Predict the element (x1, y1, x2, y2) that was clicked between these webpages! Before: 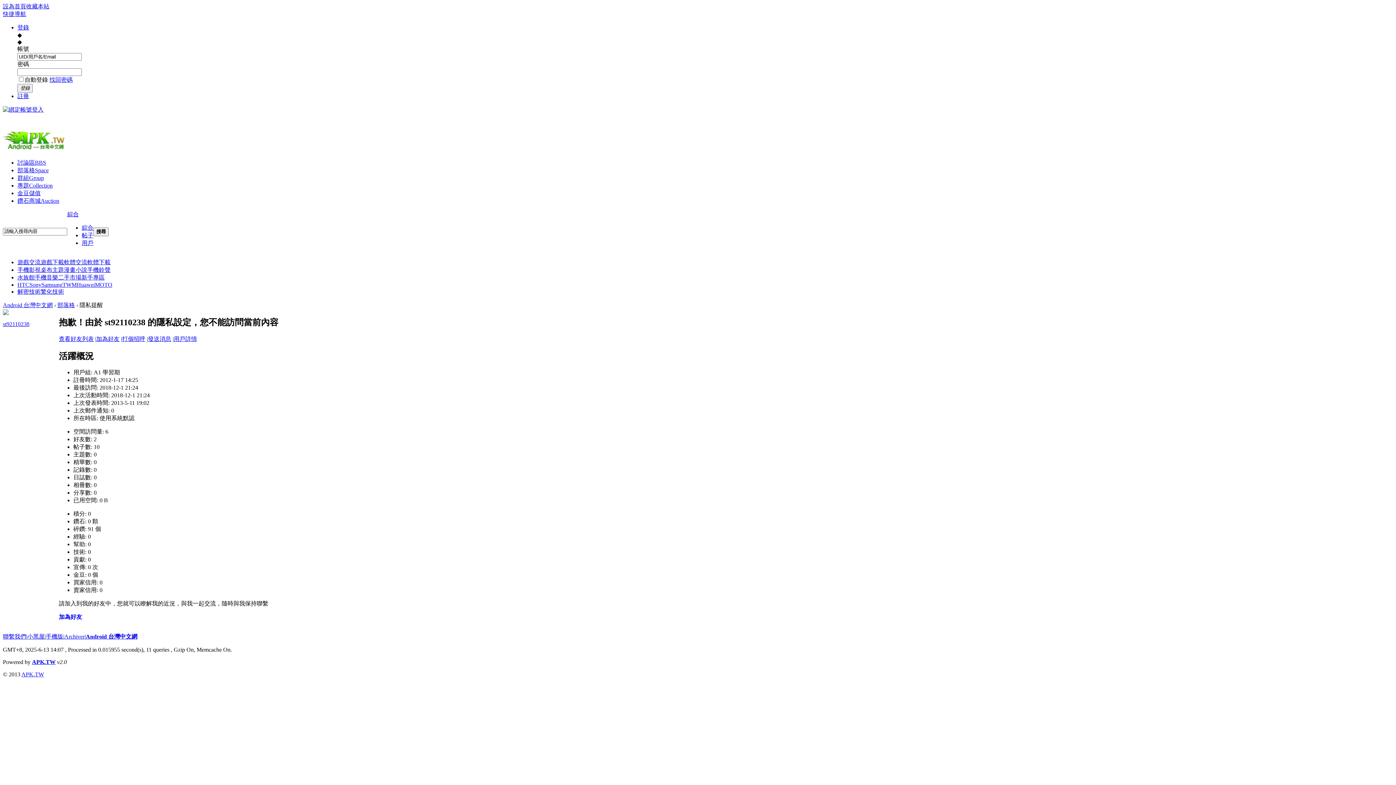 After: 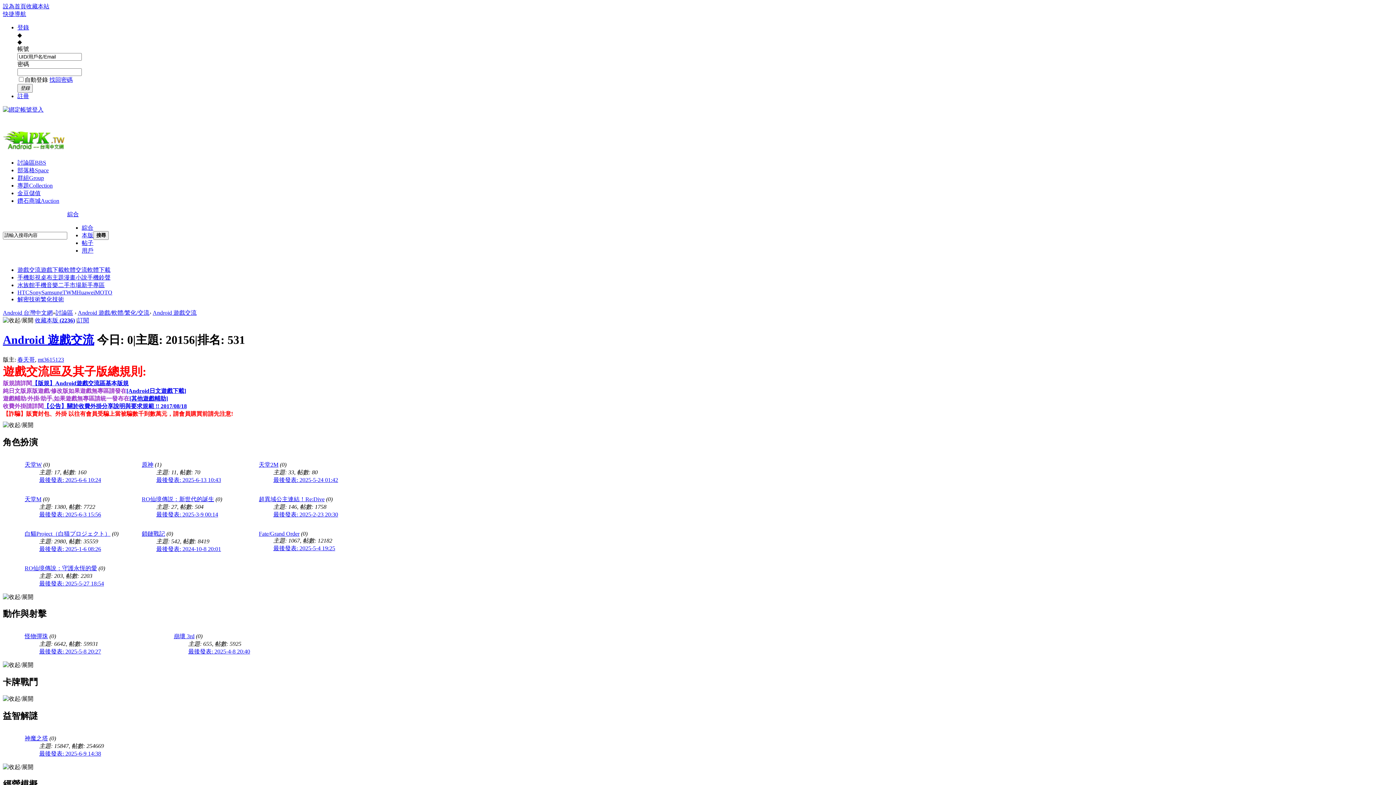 Action: label: 遊戲交流 bbox: (17, 259, 40, 265)